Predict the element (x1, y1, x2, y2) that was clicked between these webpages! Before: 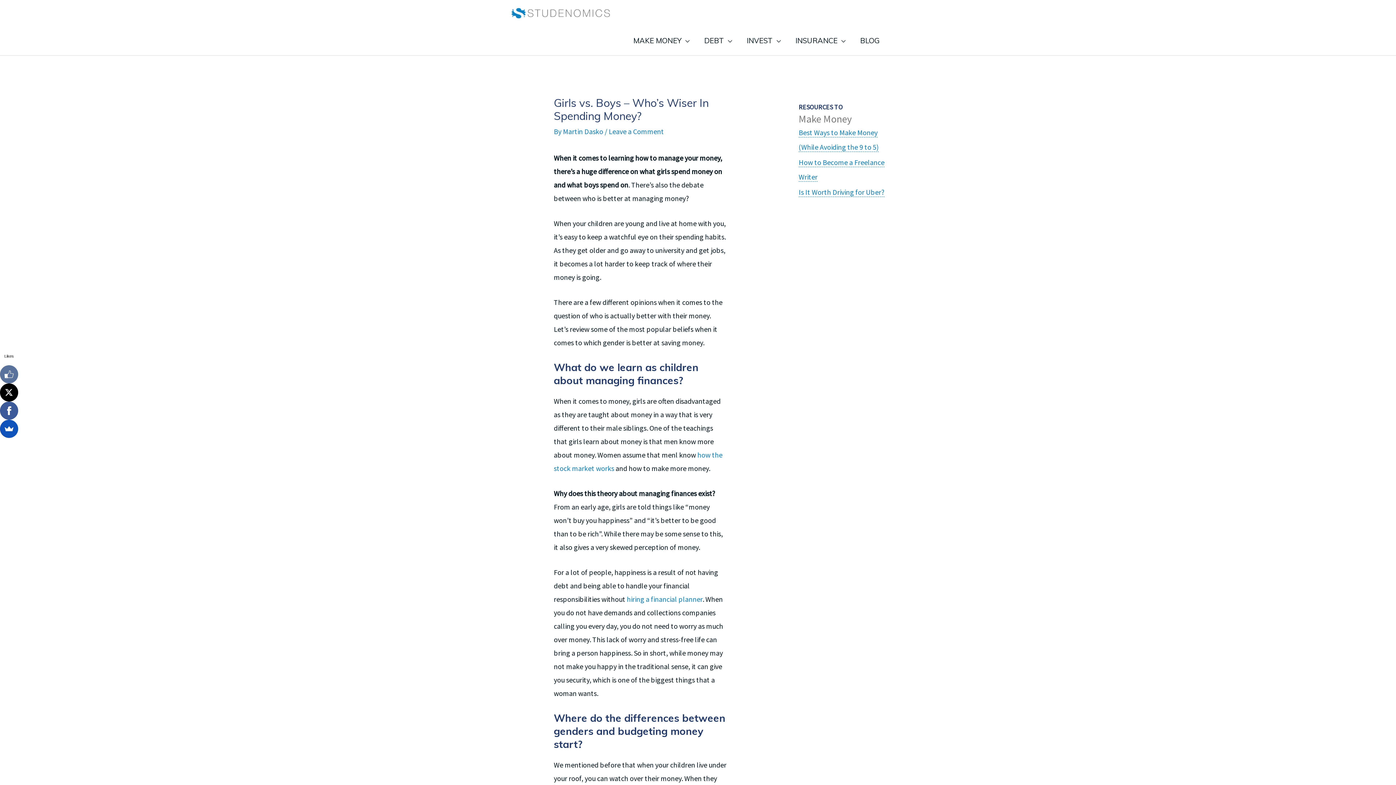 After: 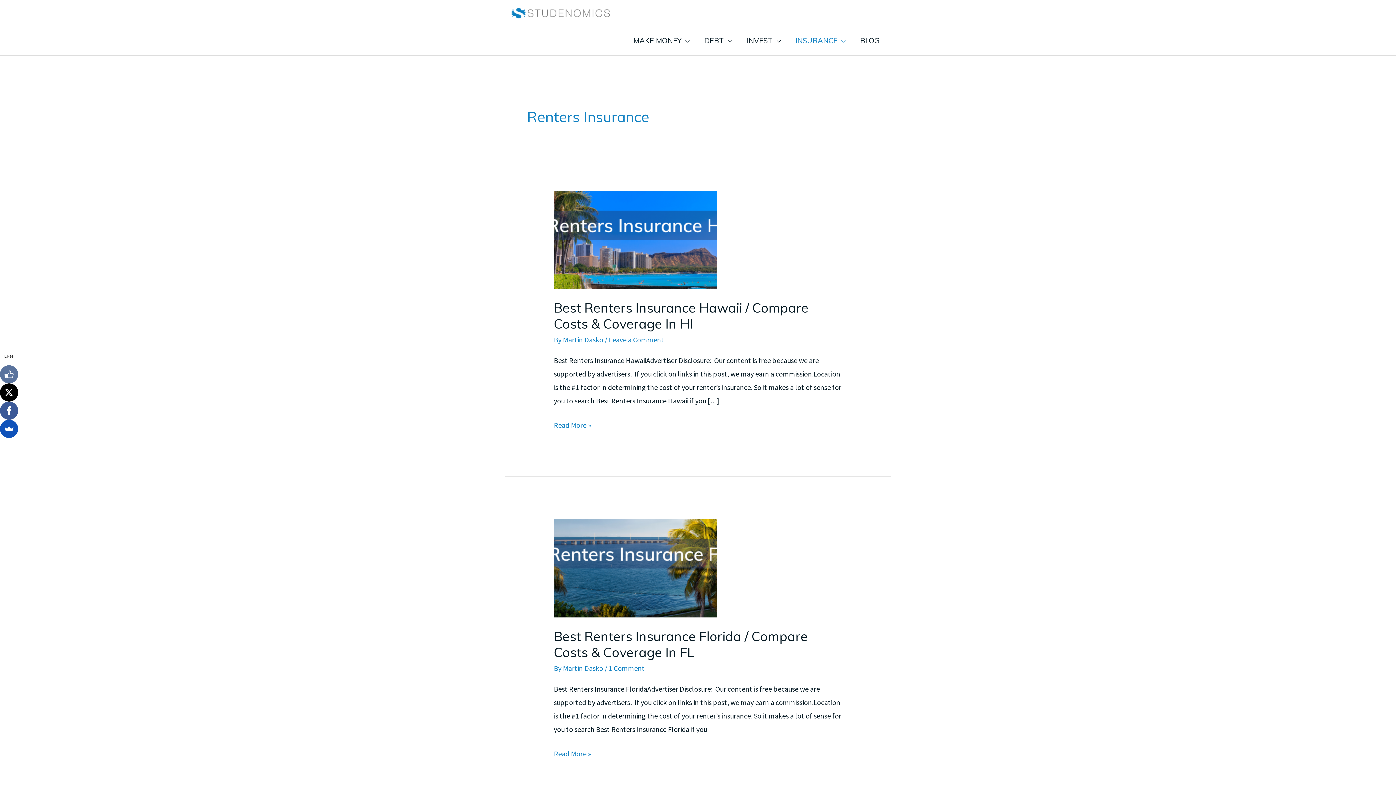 Action: bbox: (788, 26, 853, 55) label: INSURANCE